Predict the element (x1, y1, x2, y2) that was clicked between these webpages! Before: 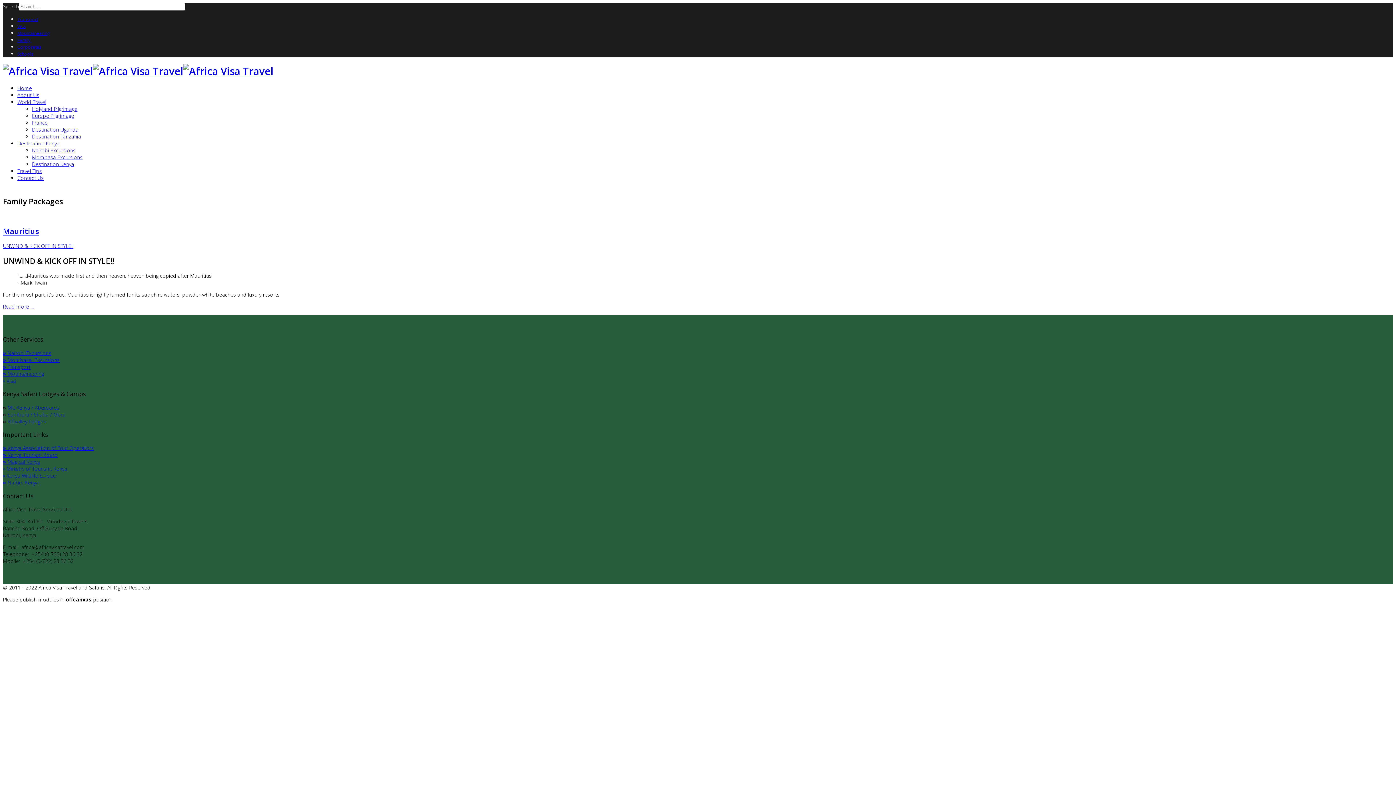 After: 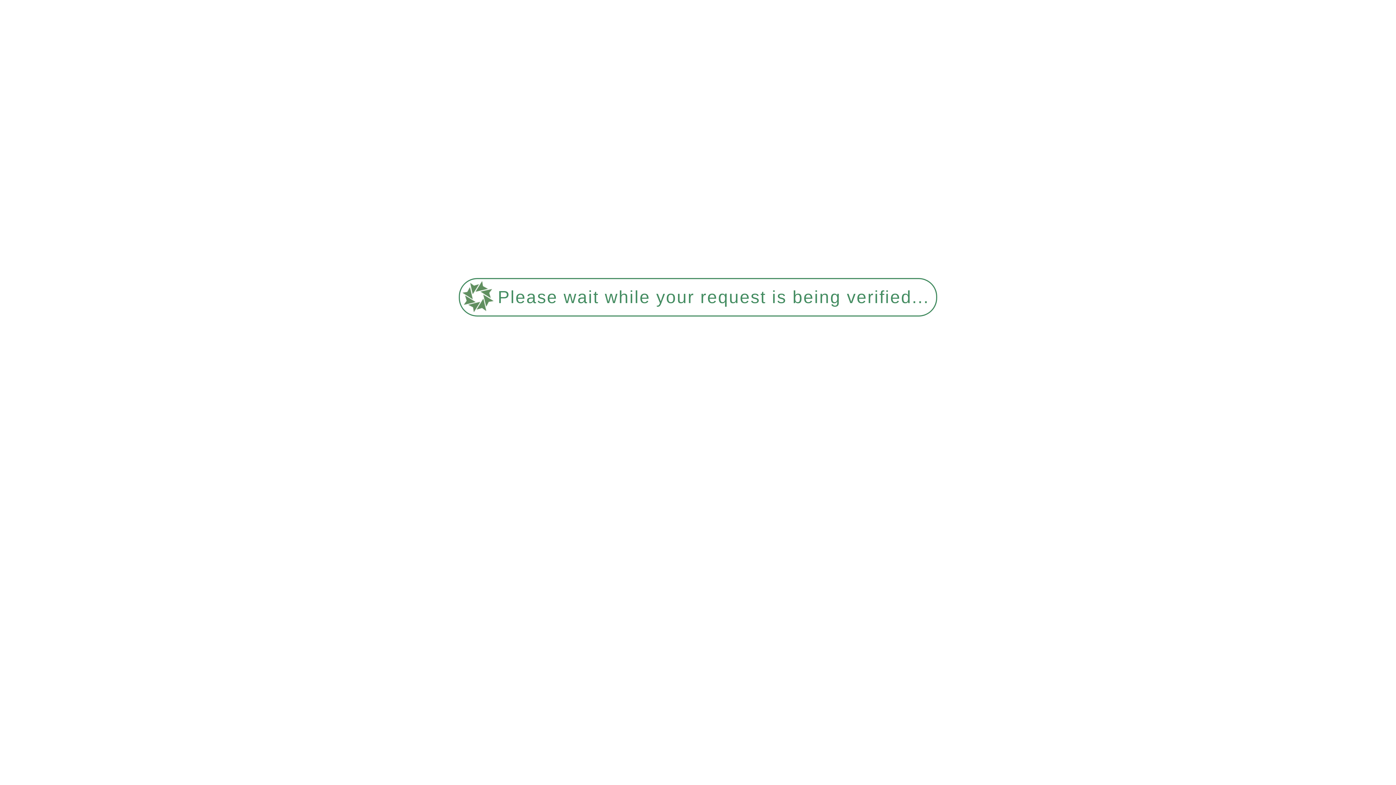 Action: bbox: (17, 91, 39, 98) label: About Us